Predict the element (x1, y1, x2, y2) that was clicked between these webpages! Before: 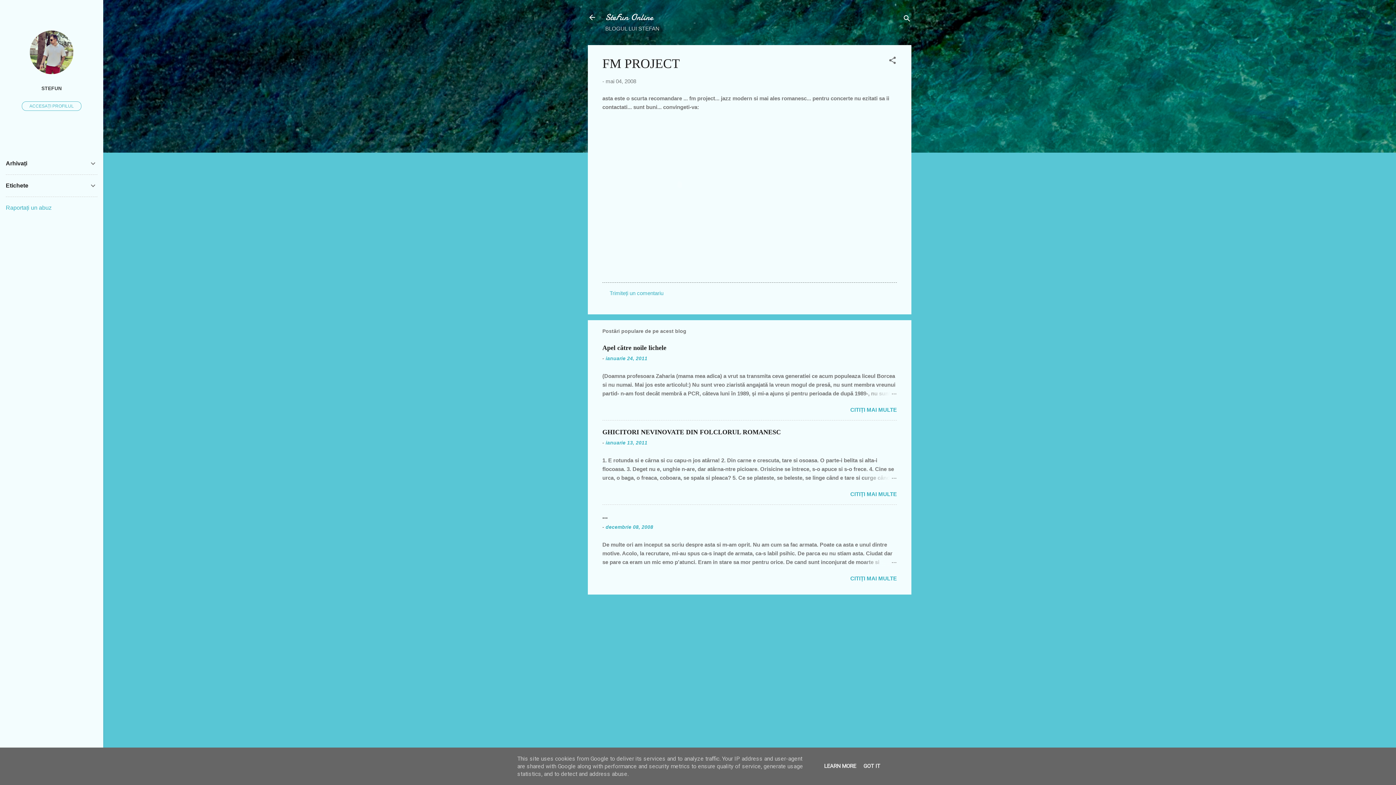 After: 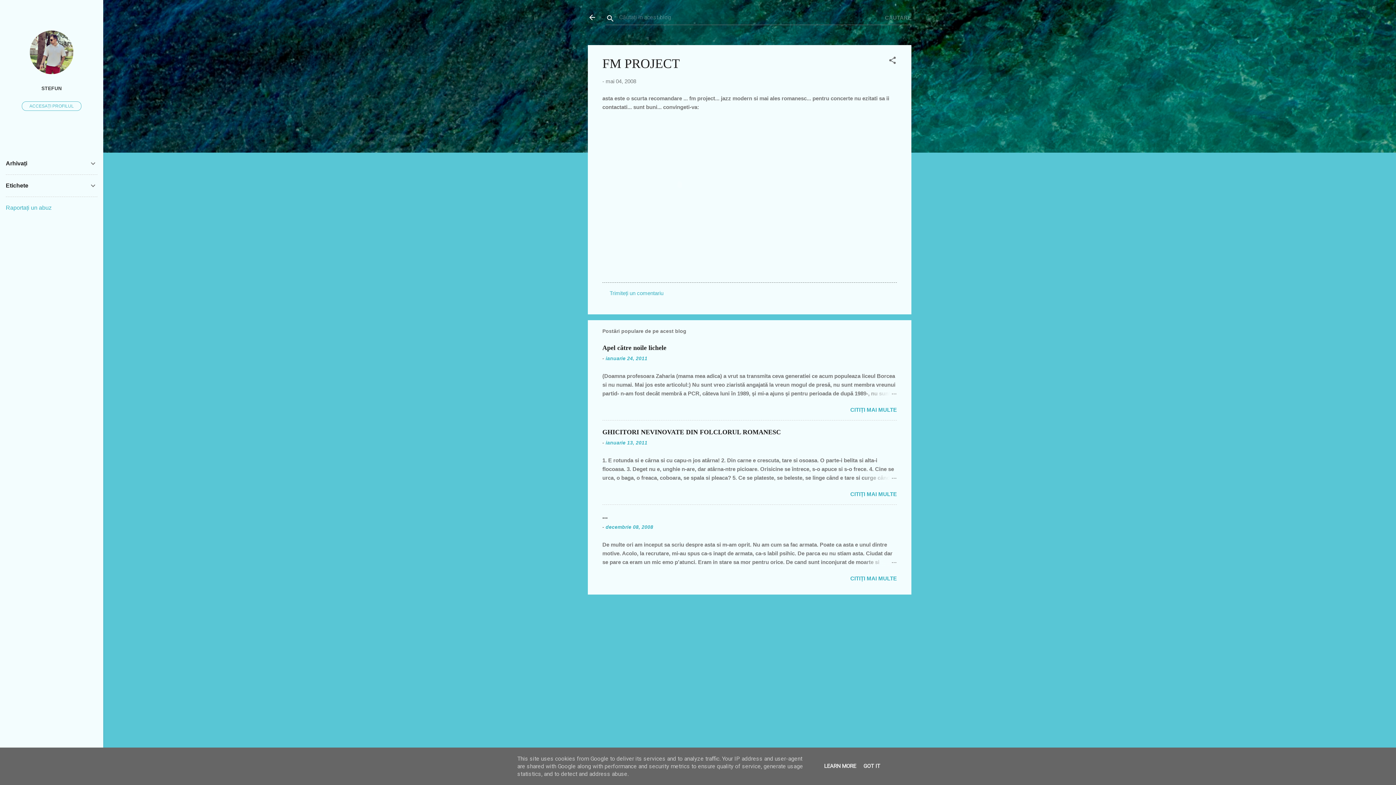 Action: bbox: (902, 8, 911, 30) label: Căutare